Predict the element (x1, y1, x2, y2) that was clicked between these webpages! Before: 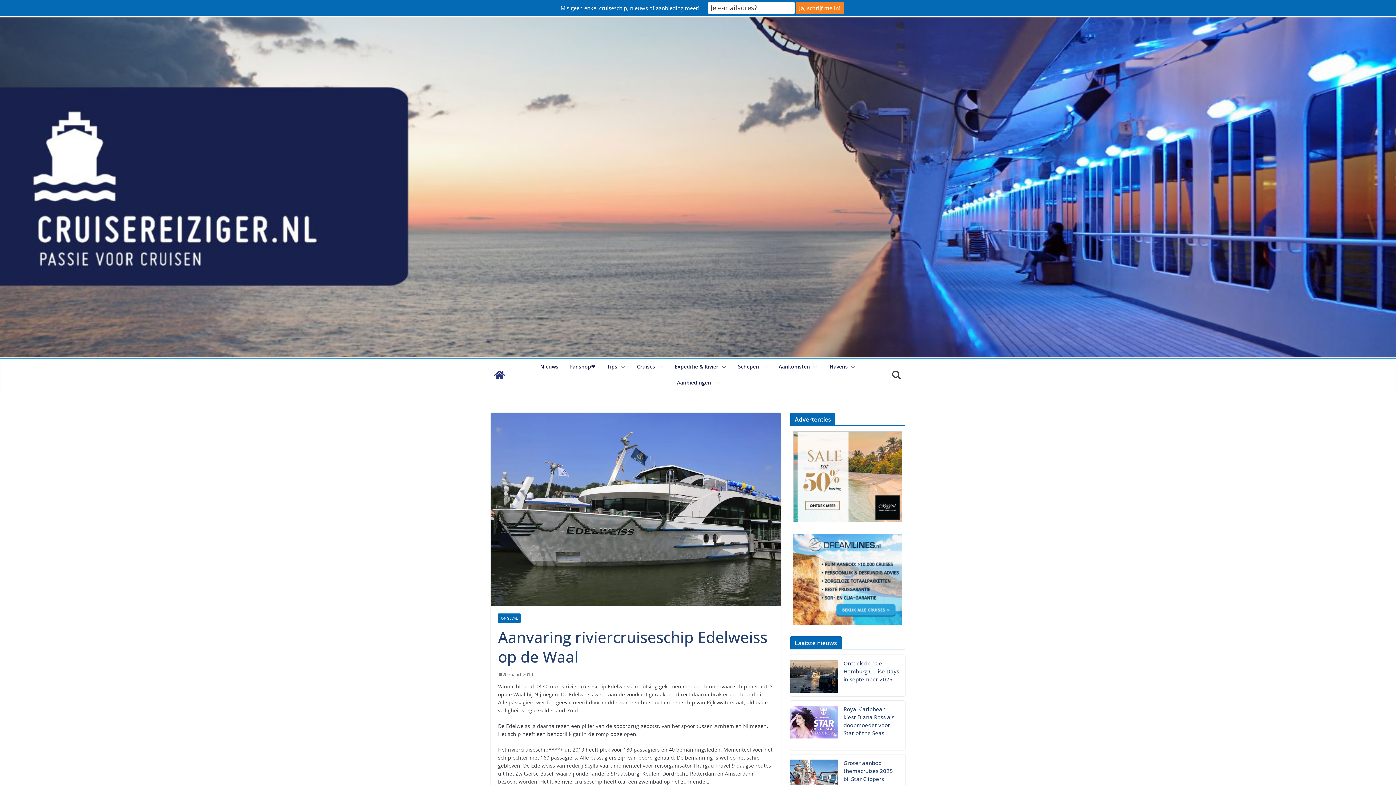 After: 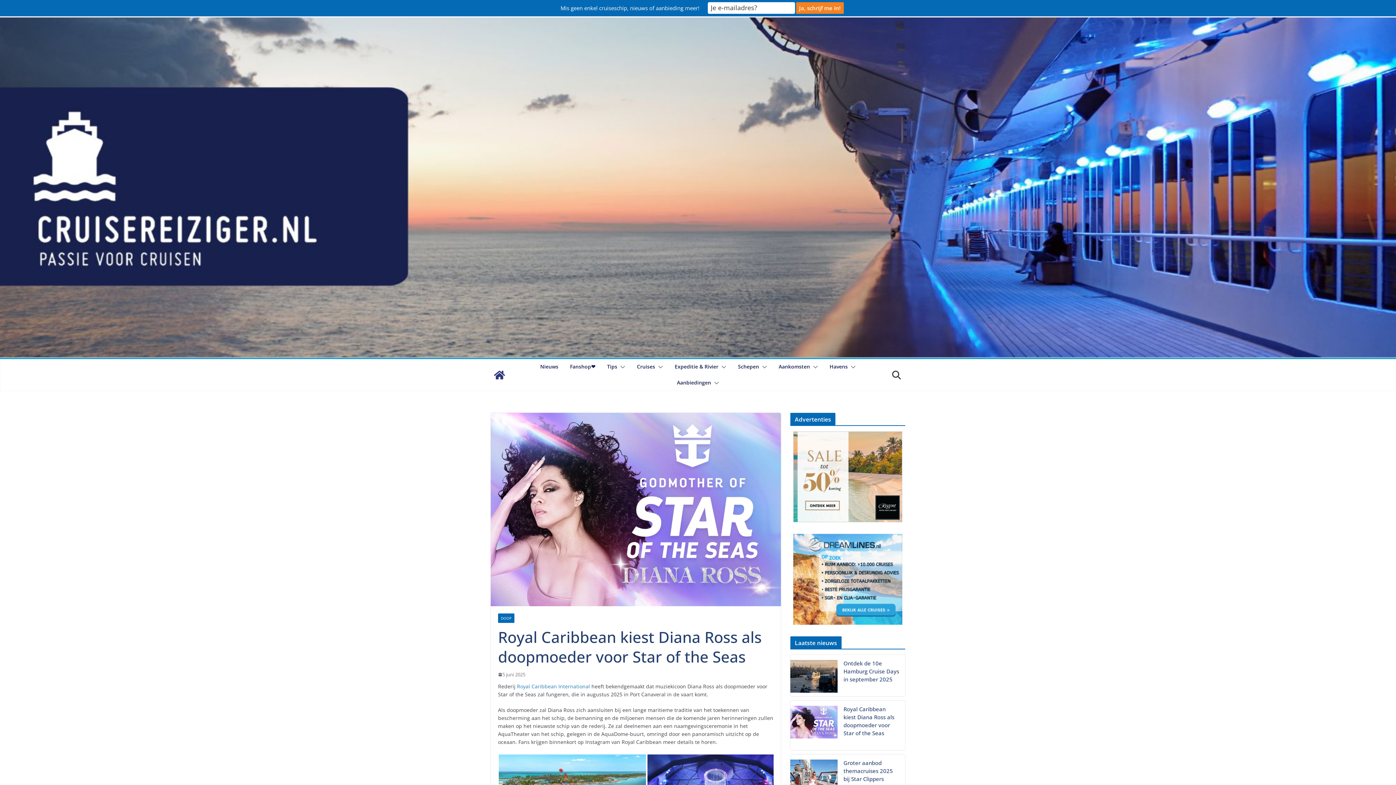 Action: bbox: (790, 701, 837, 750)